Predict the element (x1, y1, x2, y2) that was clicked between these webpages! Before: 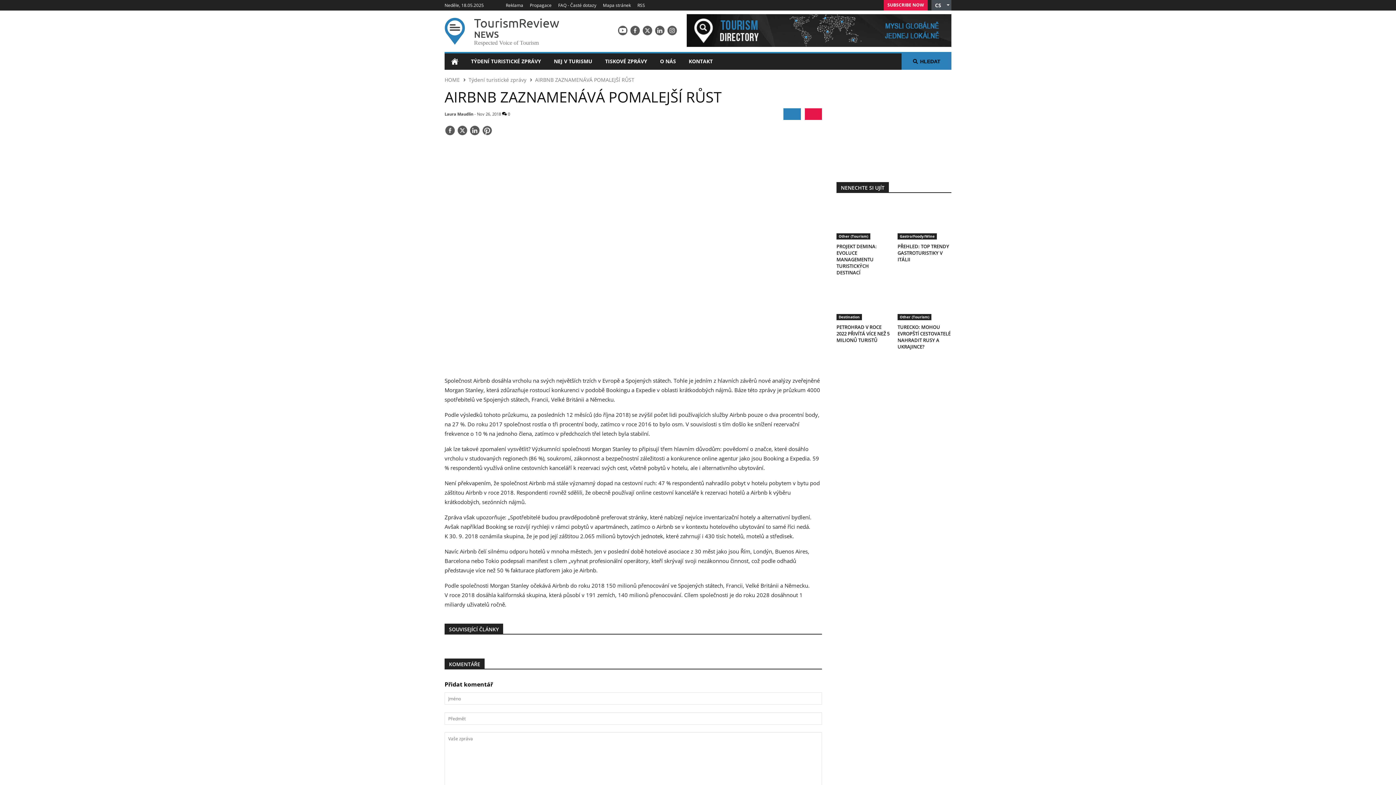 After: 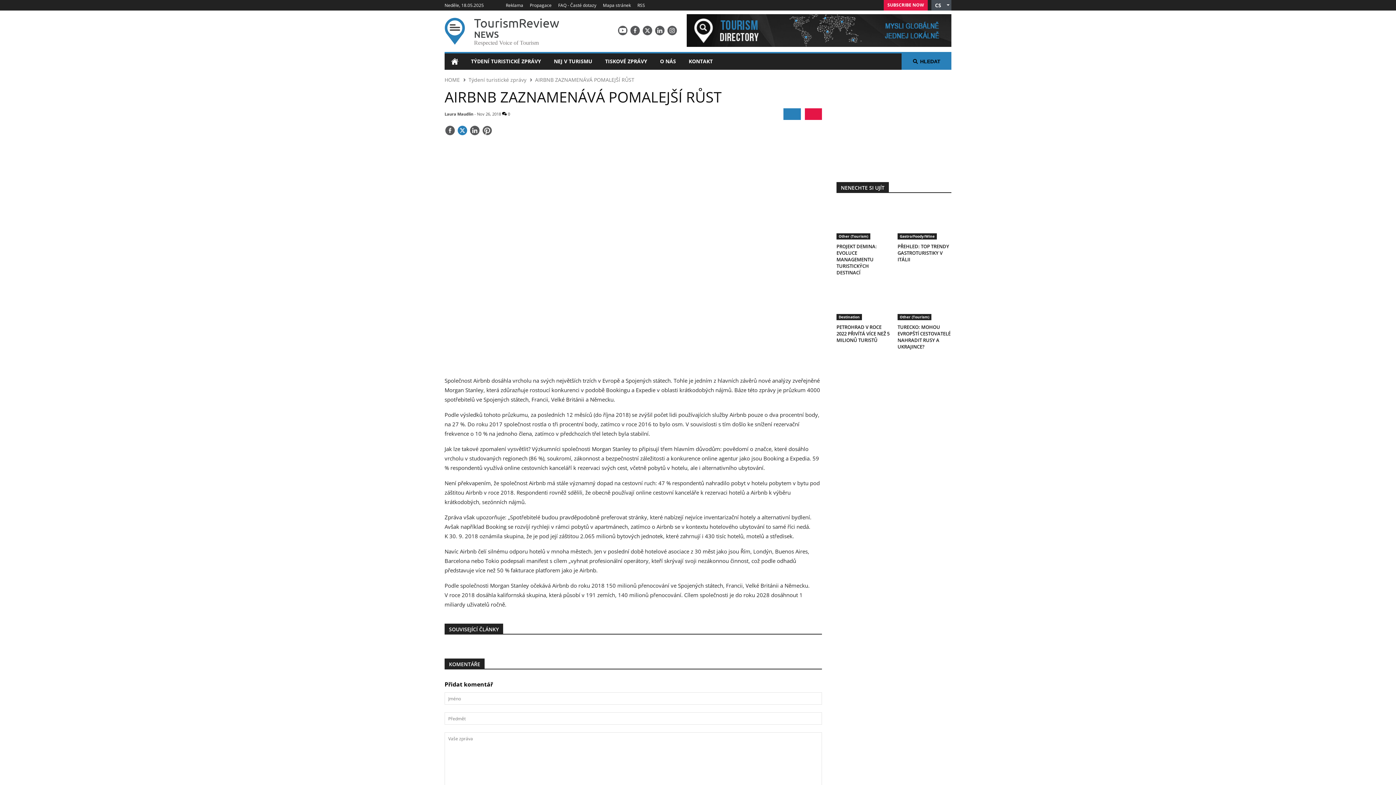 Action: bbox: (457, 125, 467, 135)